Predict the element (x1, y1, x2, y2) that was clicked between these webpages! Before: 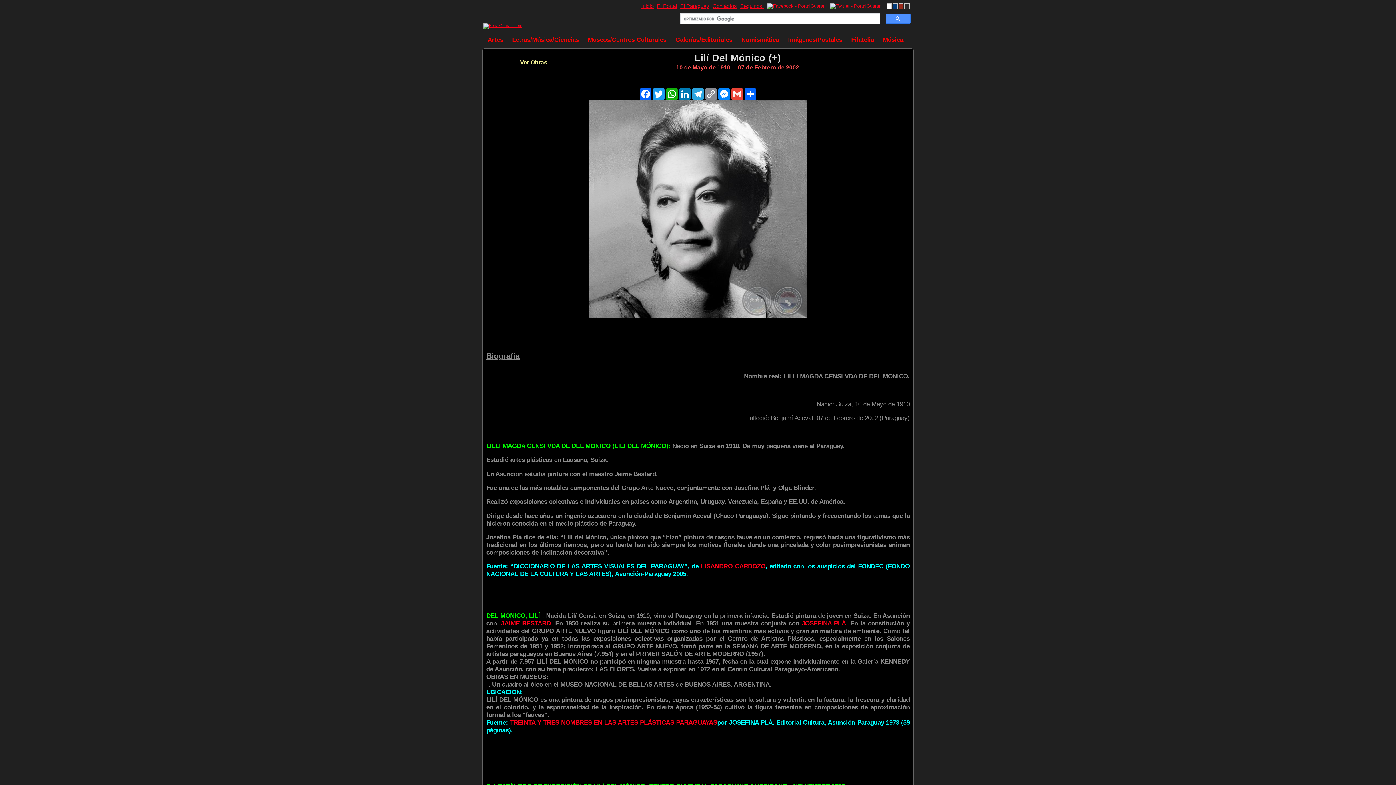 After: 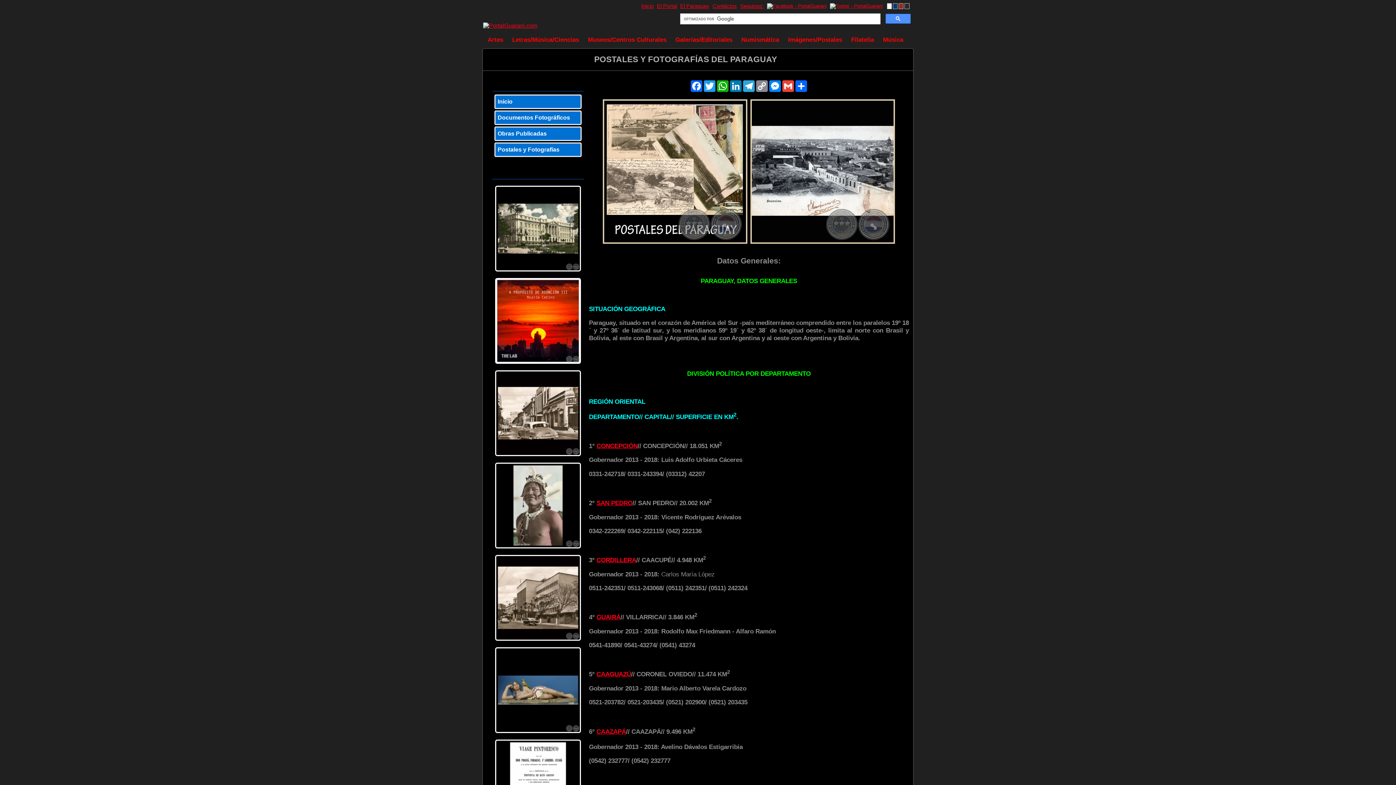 Action: label: Imágenes/Postales bbox: (783, 31, 846, 48)